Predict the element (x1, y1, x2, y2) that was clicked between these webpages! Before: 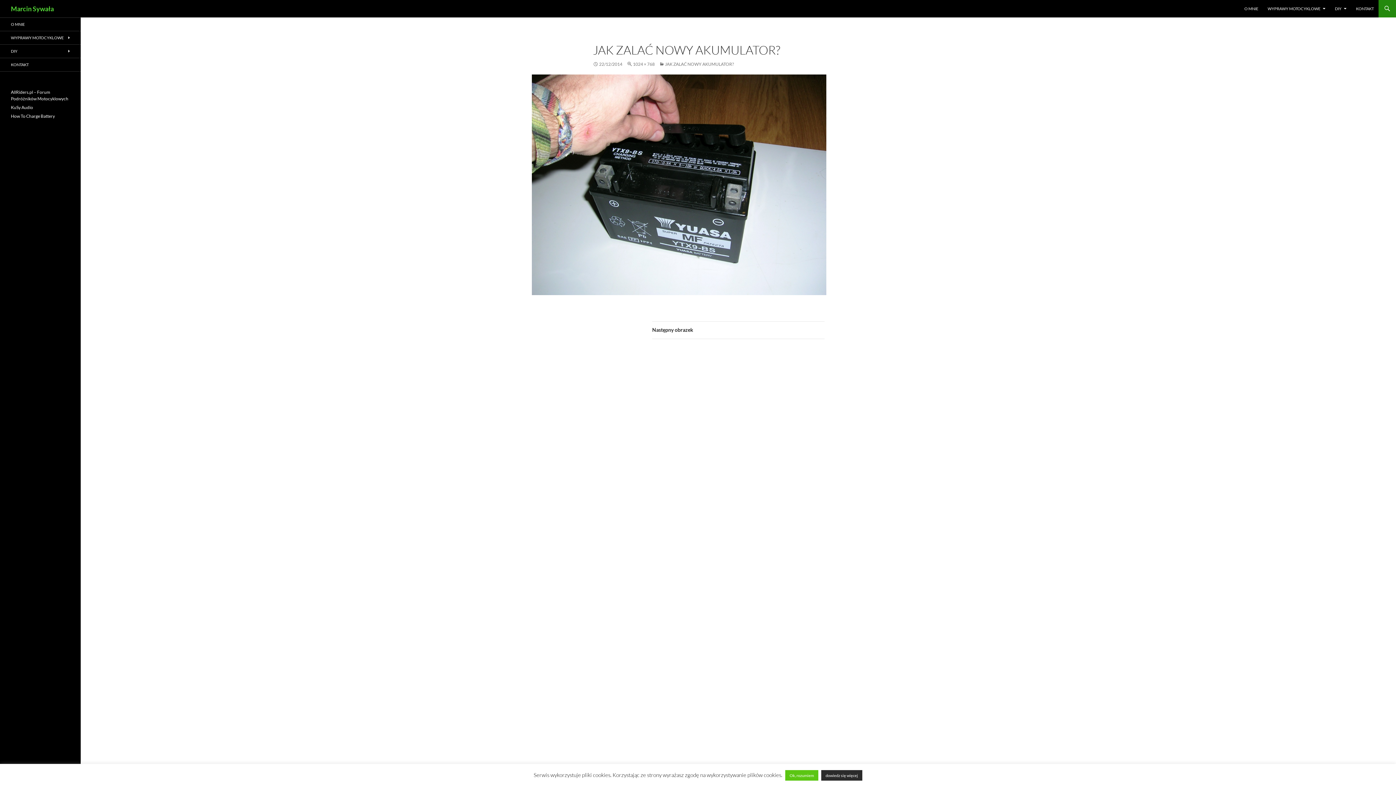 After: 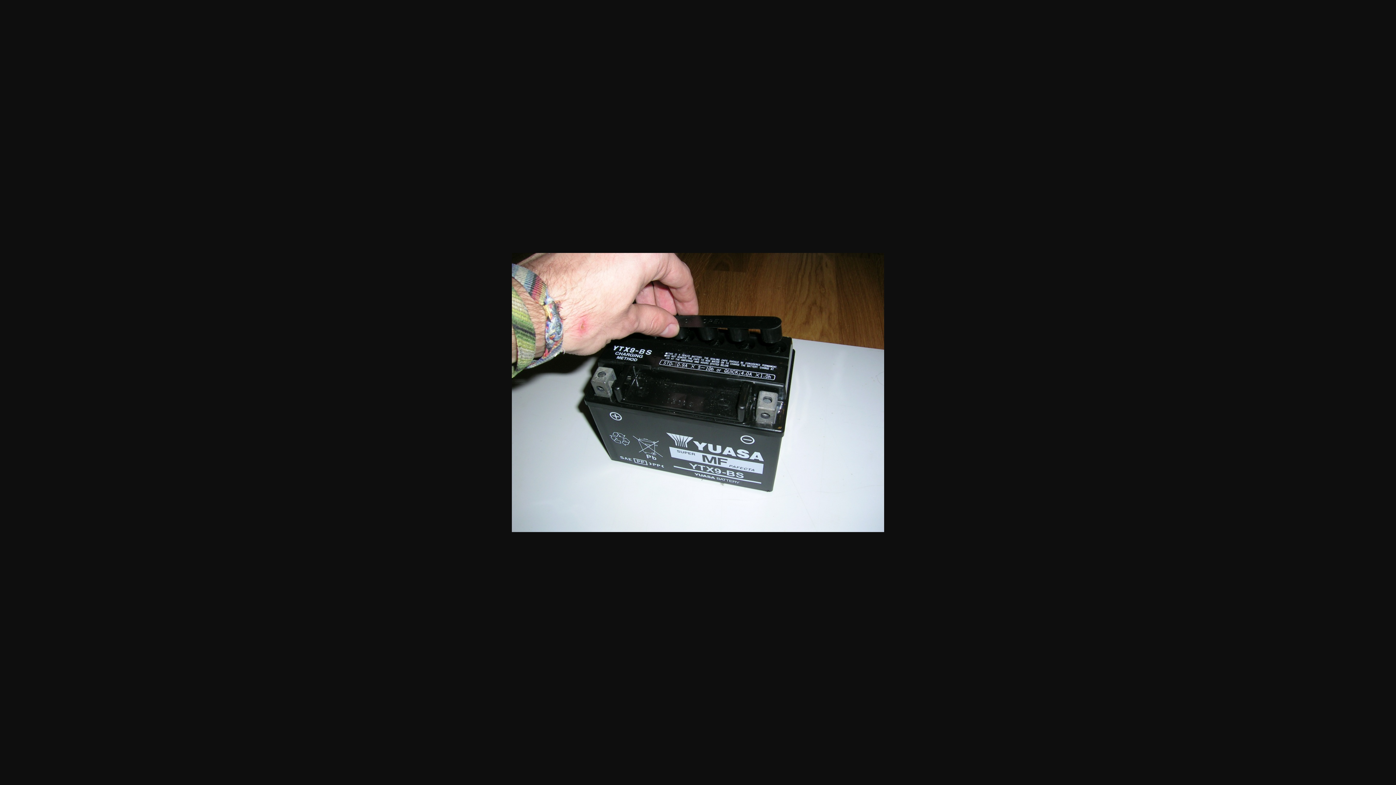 Action: bbox: (626, 61, 654, 66) label: 1024 × 768